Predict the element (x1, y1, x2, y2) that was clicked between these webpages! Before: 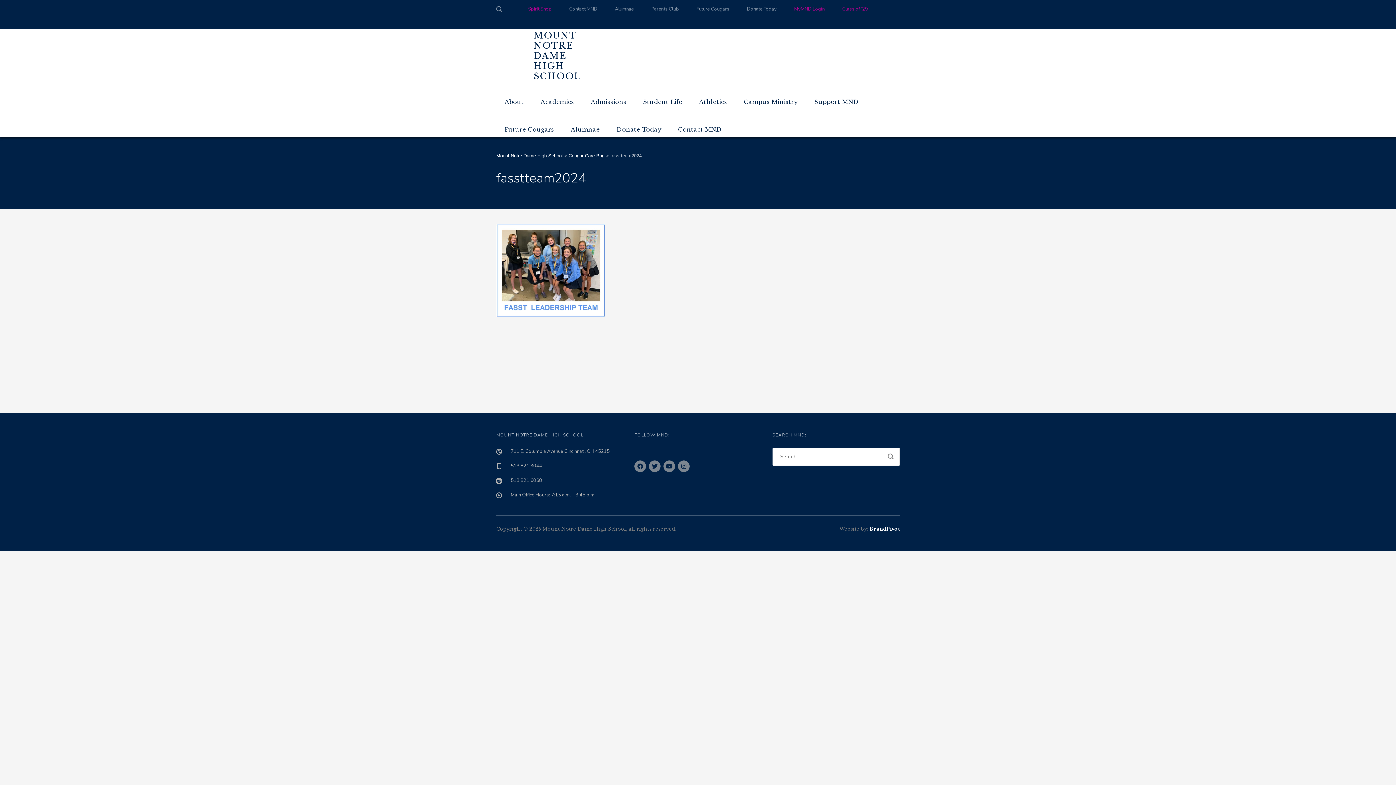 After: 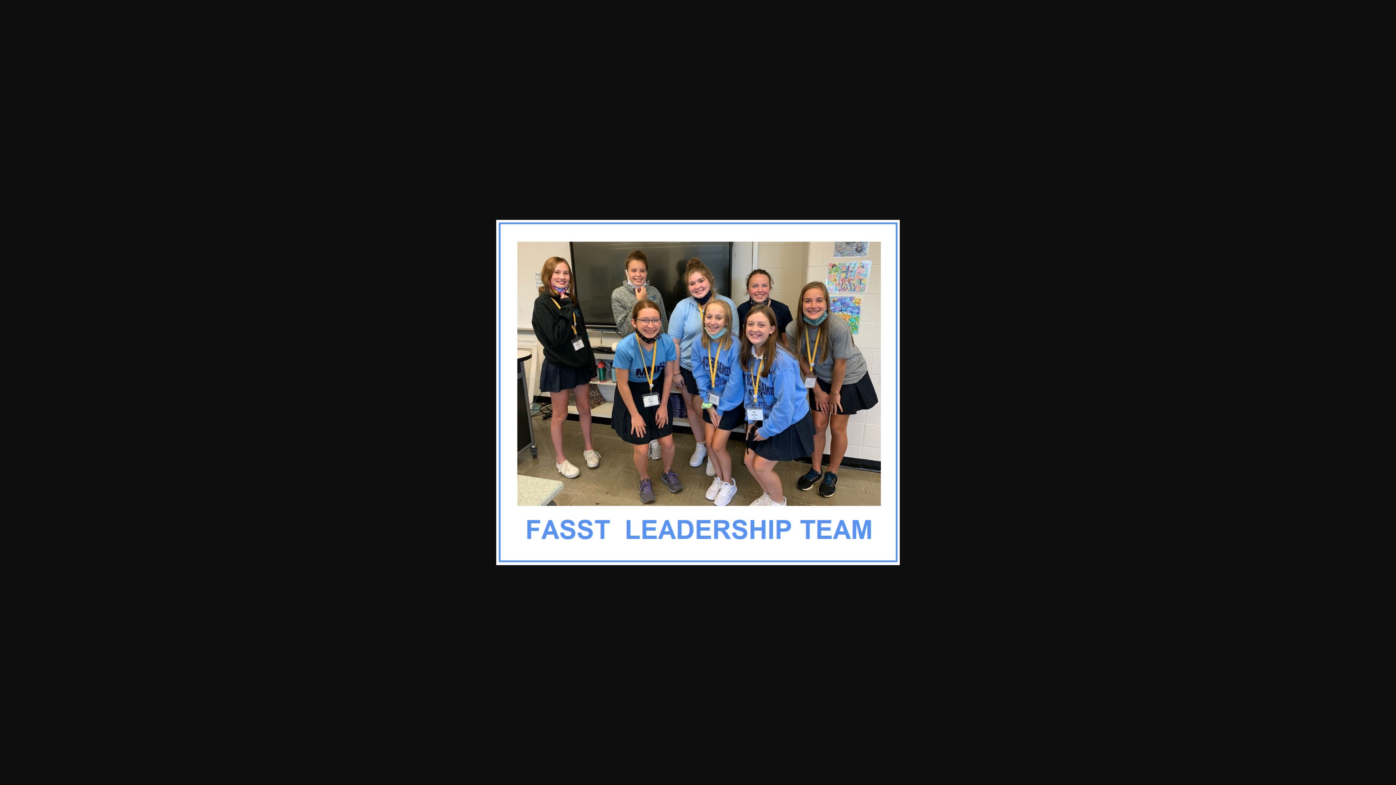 Action: bbox: (496, 224, 900, 317)